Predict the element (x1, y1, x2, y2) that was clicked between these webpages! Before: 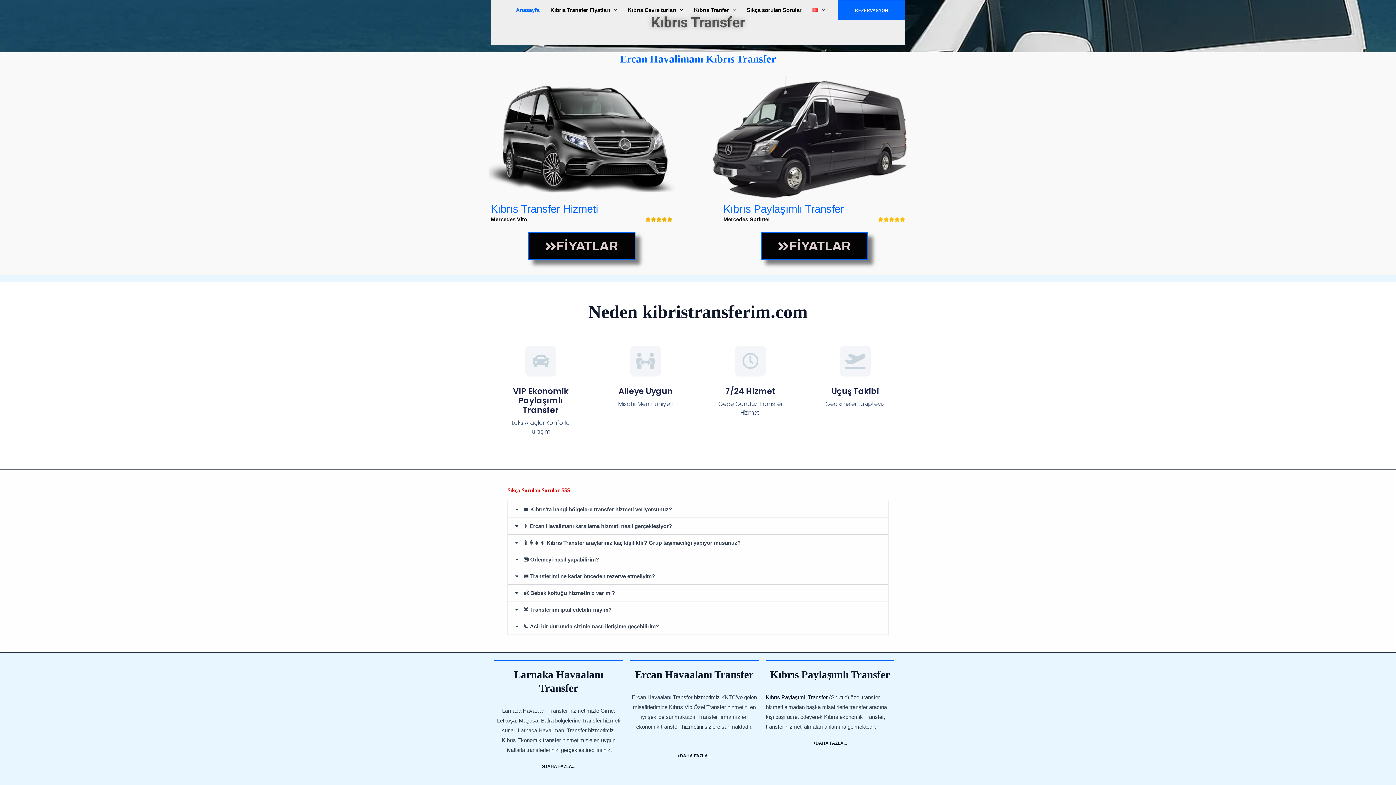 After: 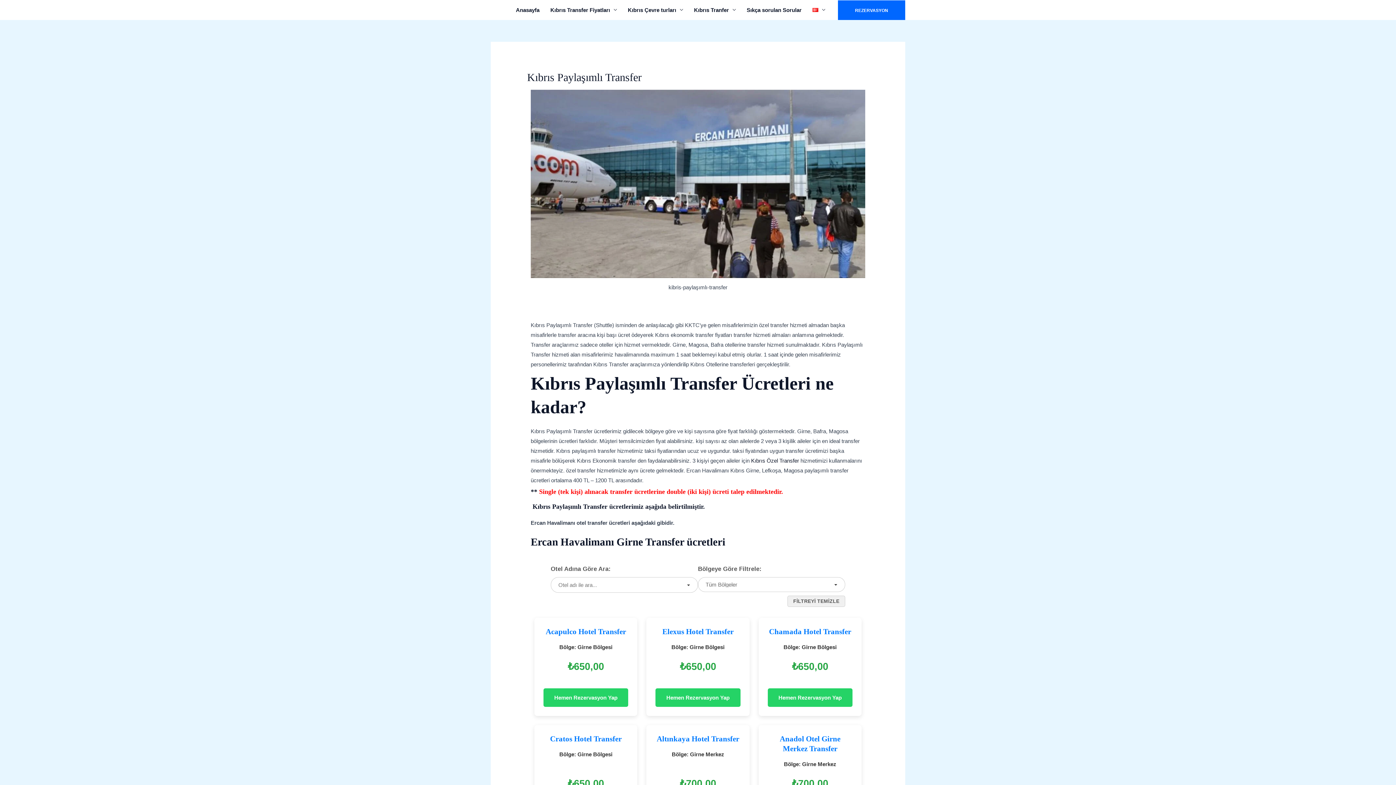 Action: bbox: (813, 741, 847, 745) label: DAHA FAZLA...